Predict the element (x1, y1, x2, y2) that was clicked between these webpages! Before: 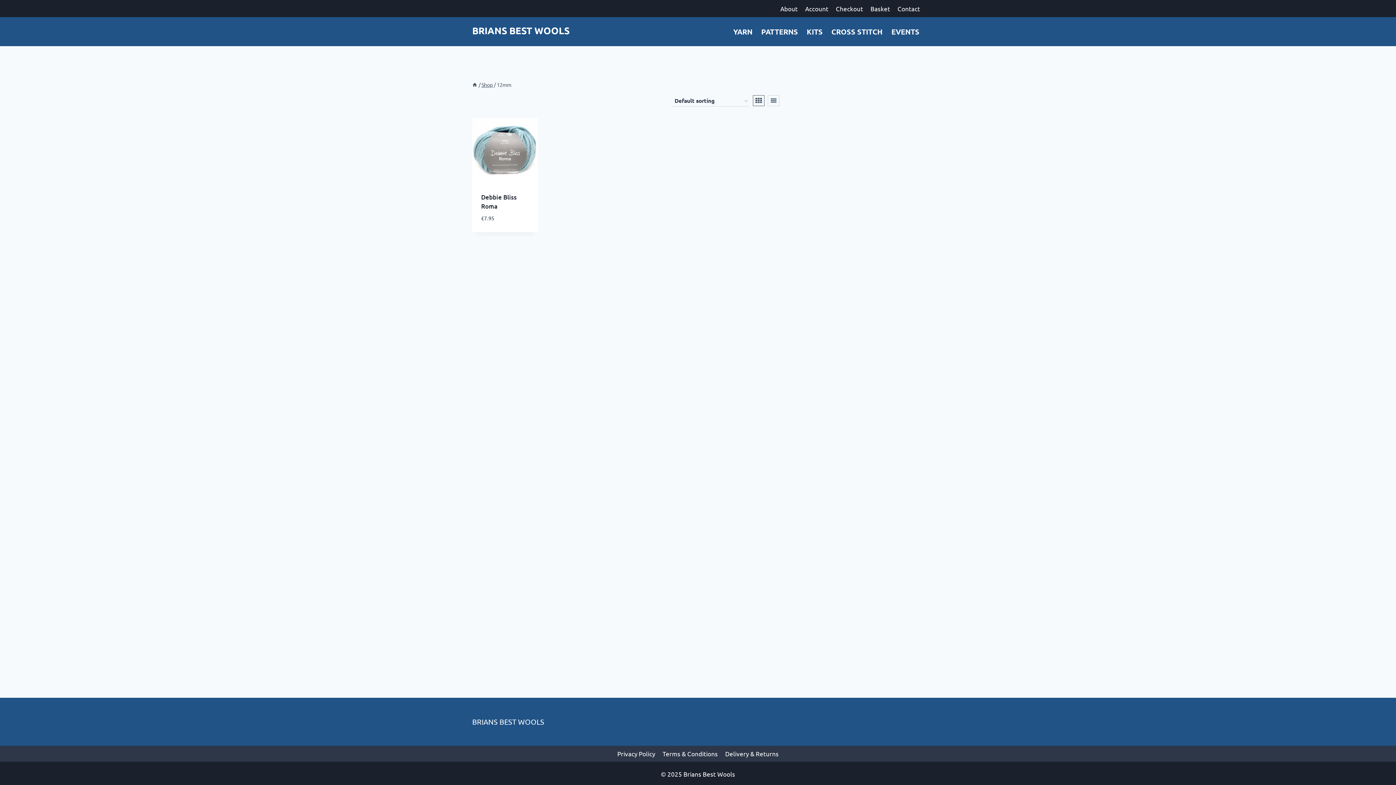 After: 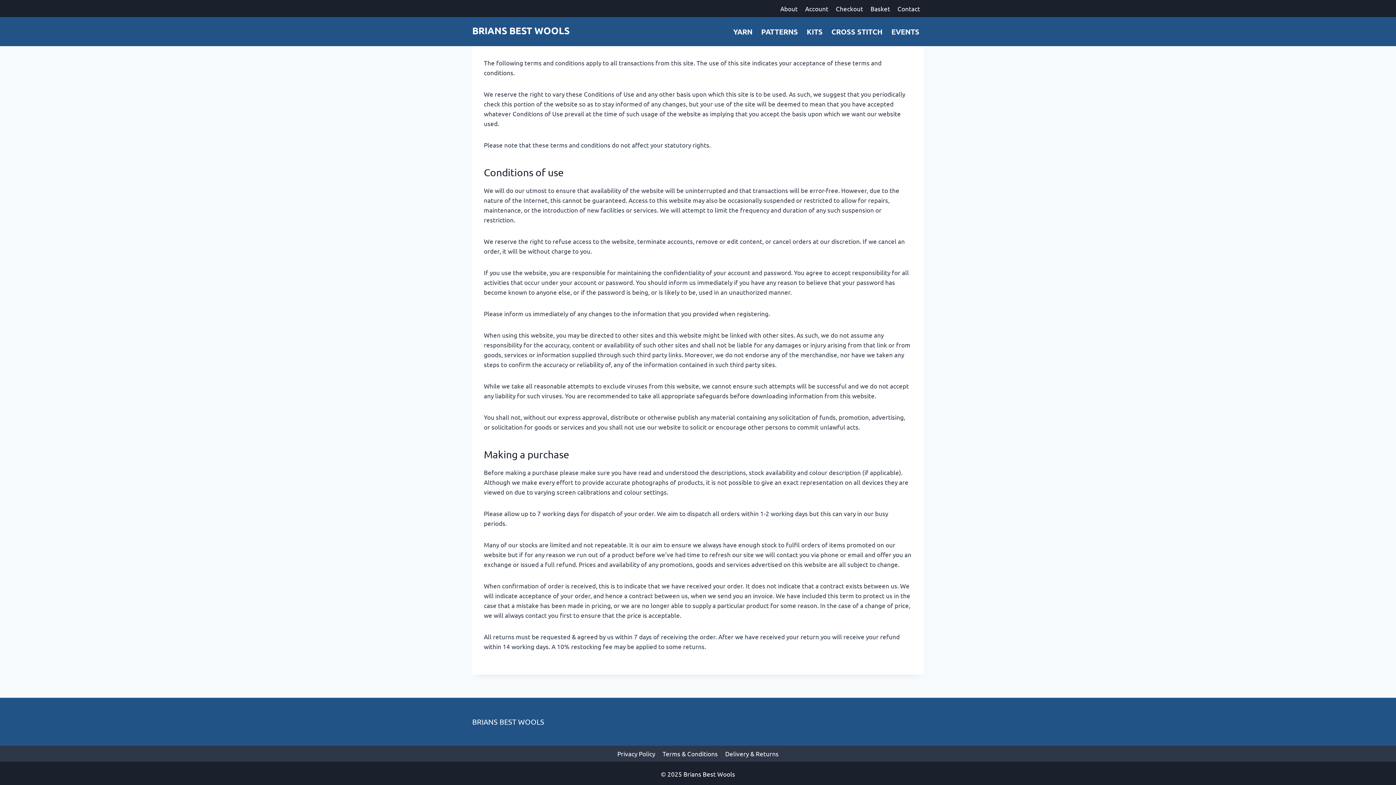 Action: label: Terms & Conditions bbox: (659, 749, 721, 758)